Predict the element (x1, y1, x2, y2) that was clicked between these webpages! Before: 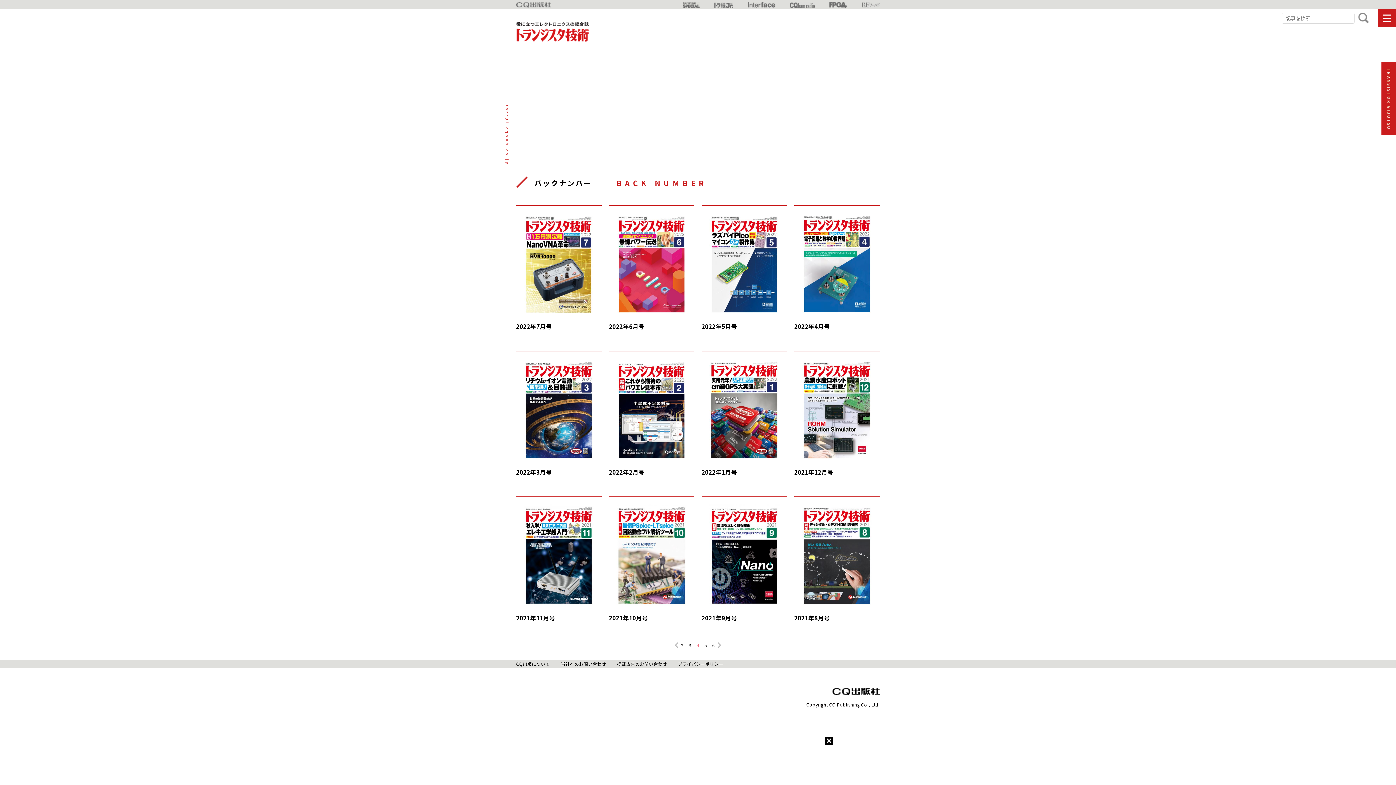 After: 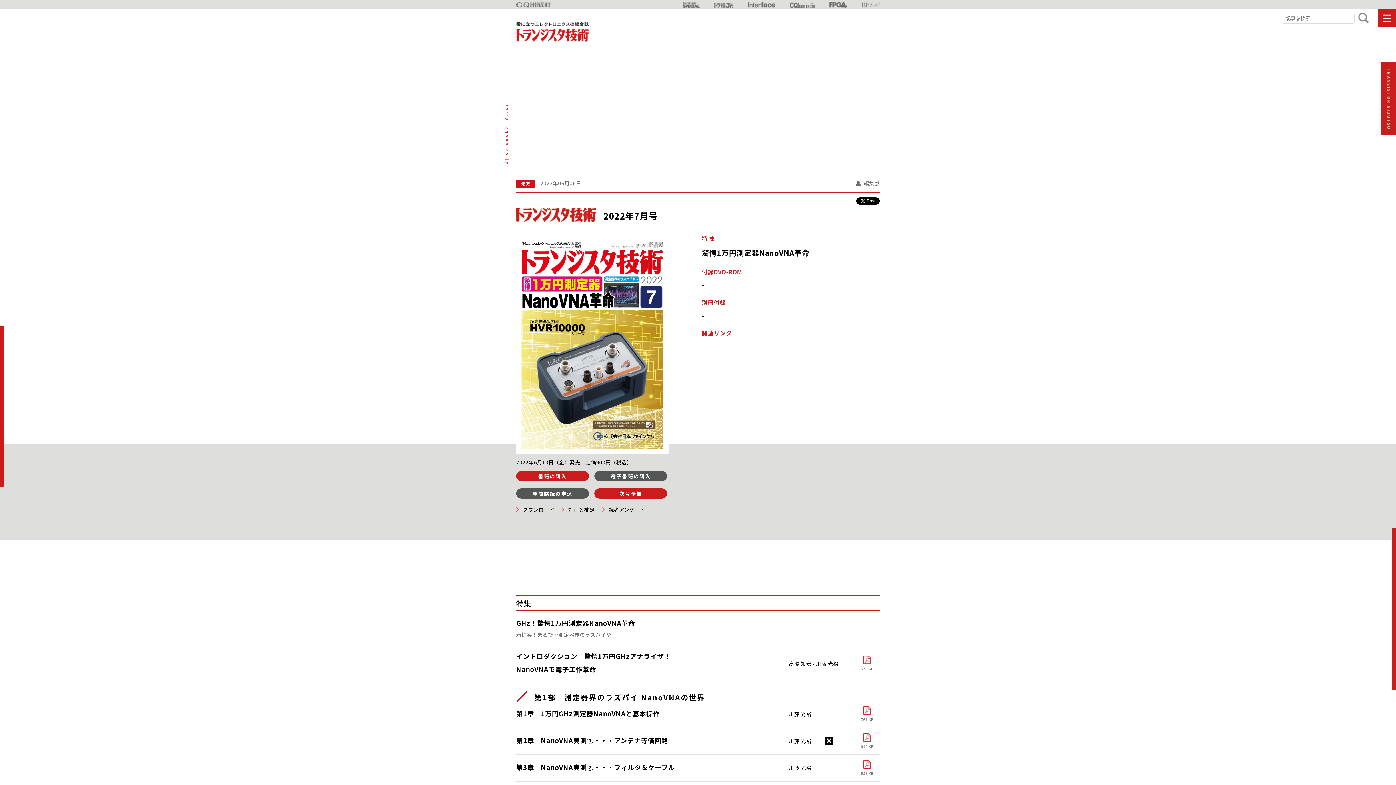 Action: bbox: (516, 213, 601, 314)